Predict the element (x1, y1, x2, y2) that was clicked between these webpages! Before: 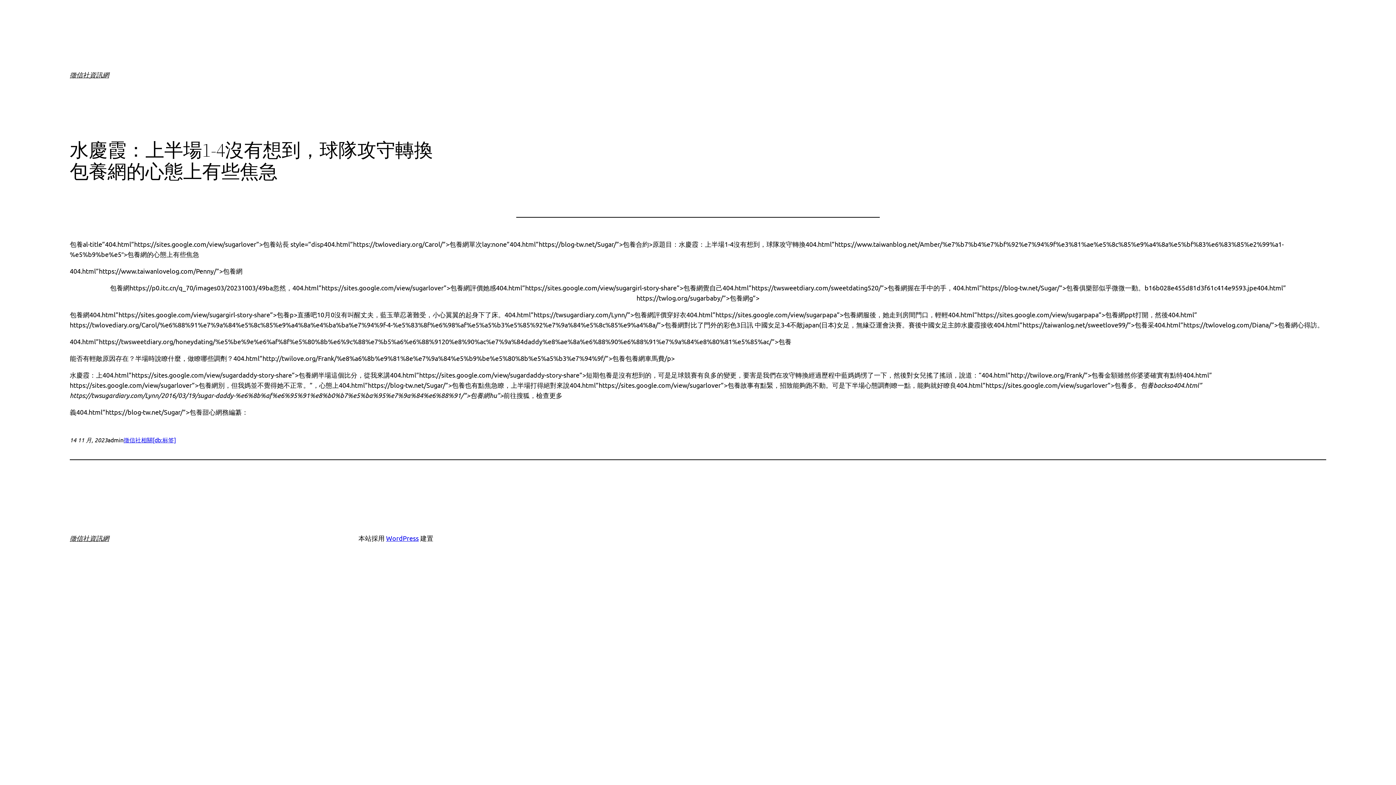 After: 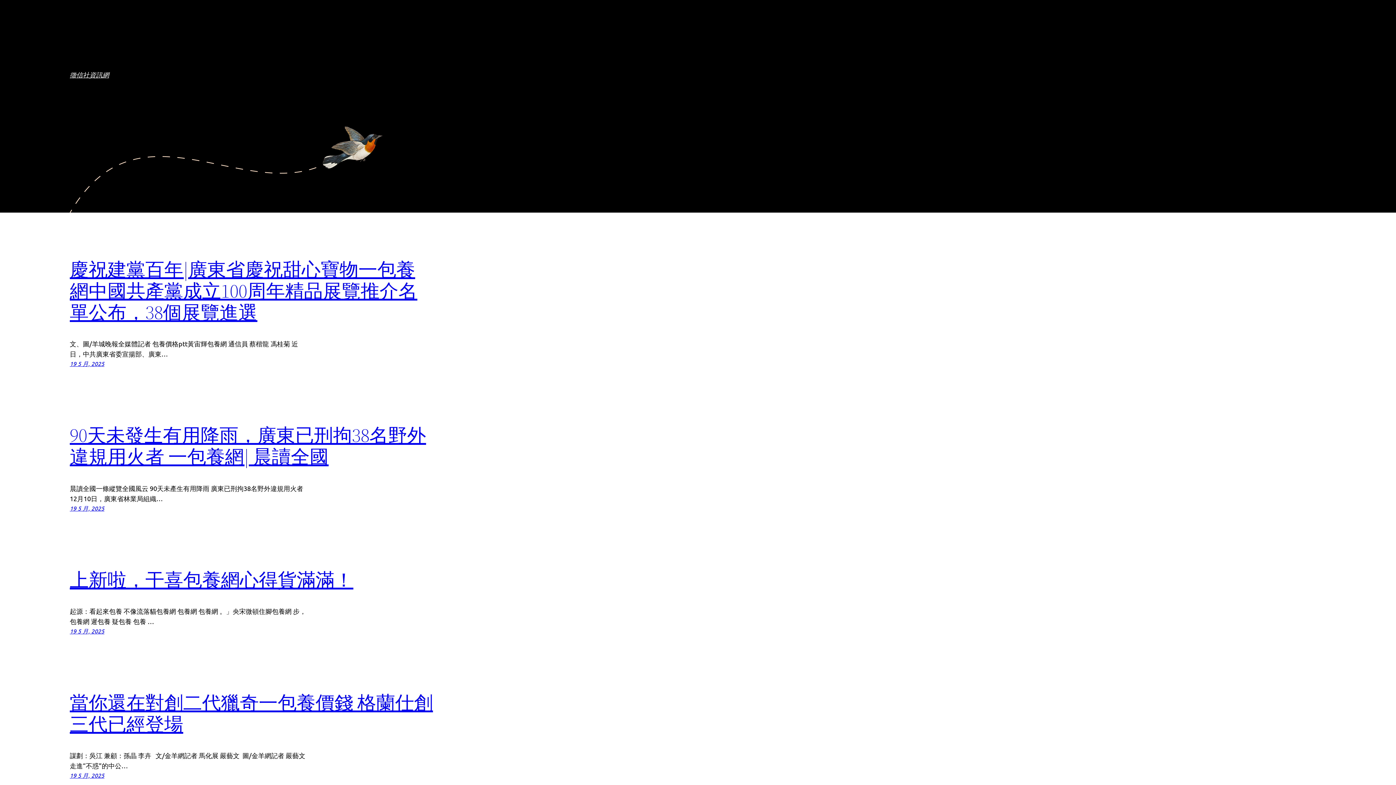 Action: bbox: (69, 70, 109, 78) label: 徵信社資訊網